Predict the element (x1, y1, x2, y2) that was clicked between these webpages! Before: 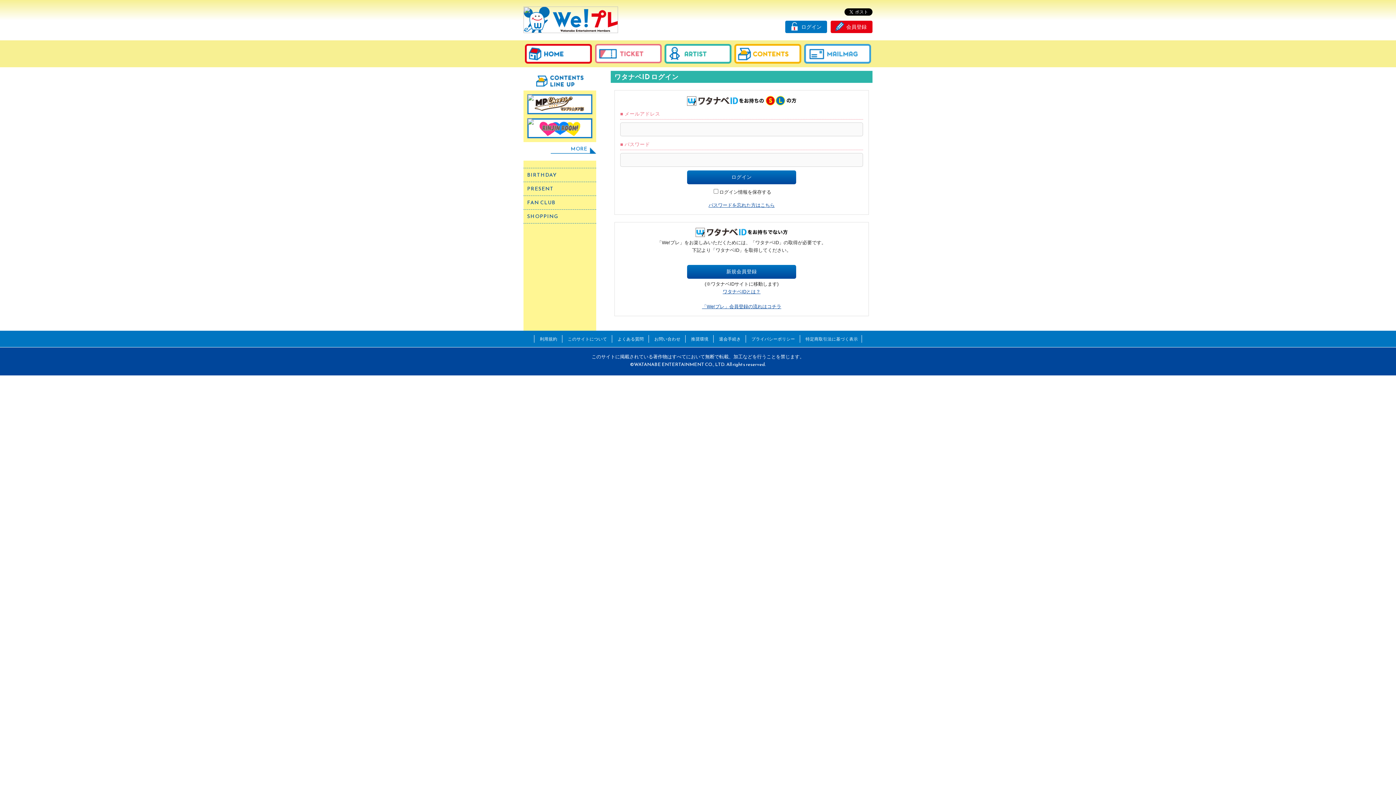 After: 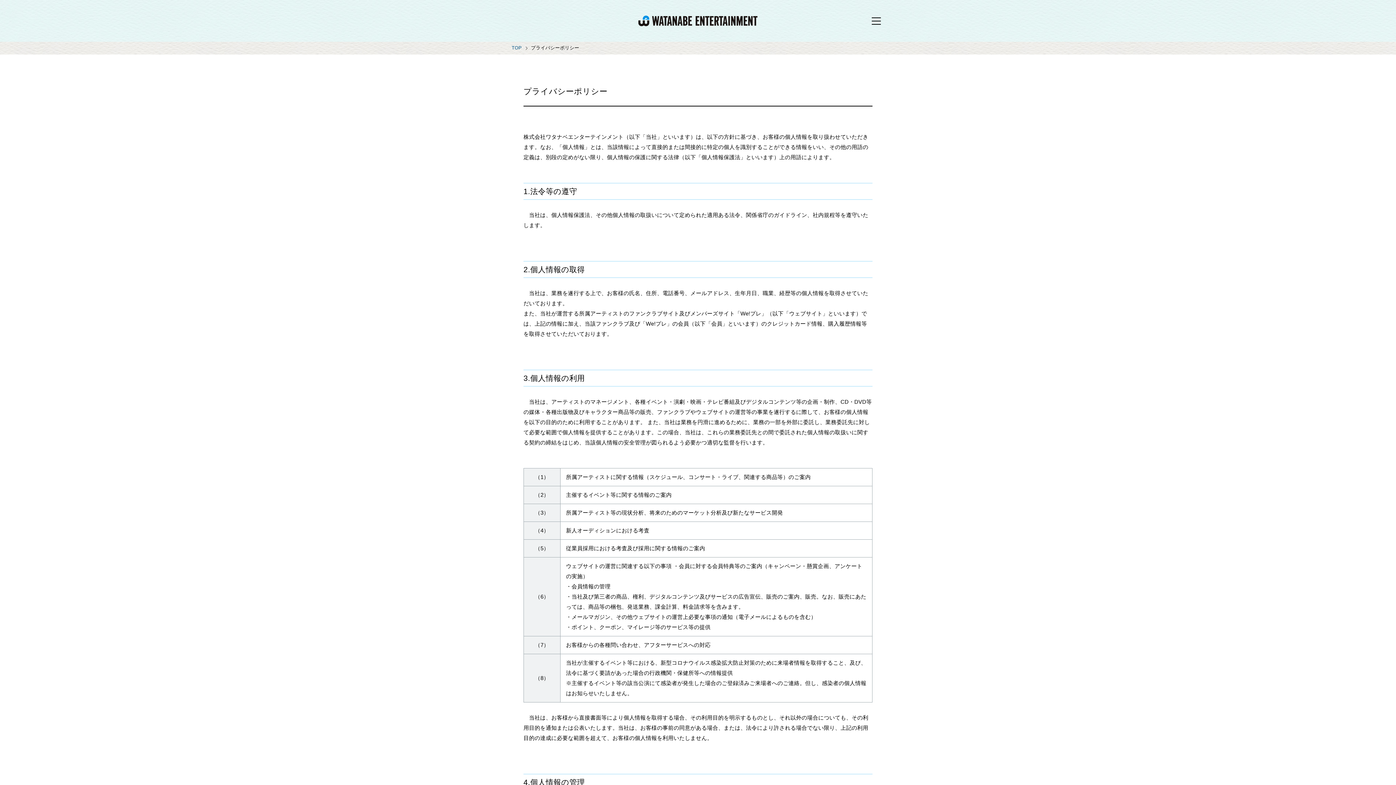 Action: bbox: (751, 336, 795, 341) label: プライバシーポリシー